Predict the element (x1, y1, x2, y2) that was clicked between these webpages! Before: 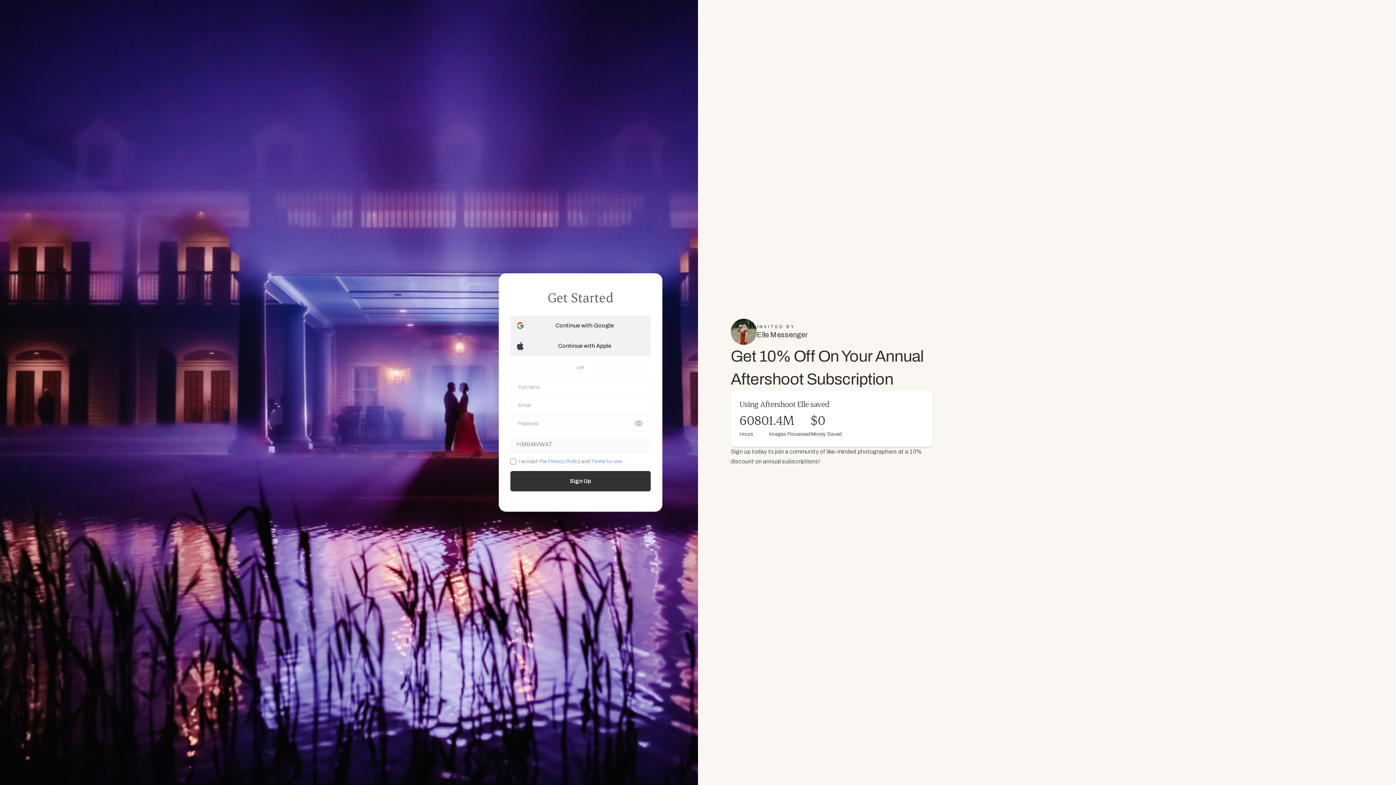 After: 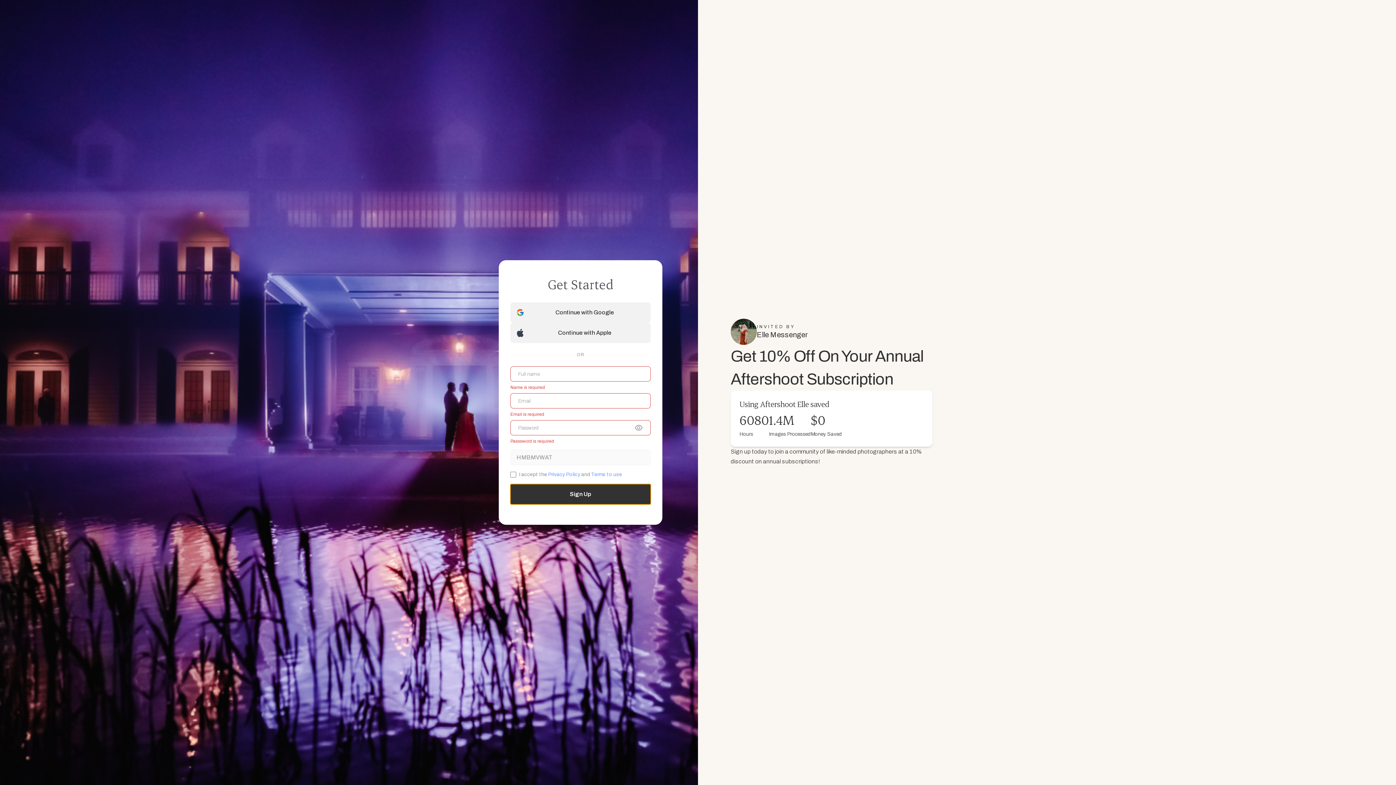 Action: label: Sign Up bbox: (510, 471, 650, 491)